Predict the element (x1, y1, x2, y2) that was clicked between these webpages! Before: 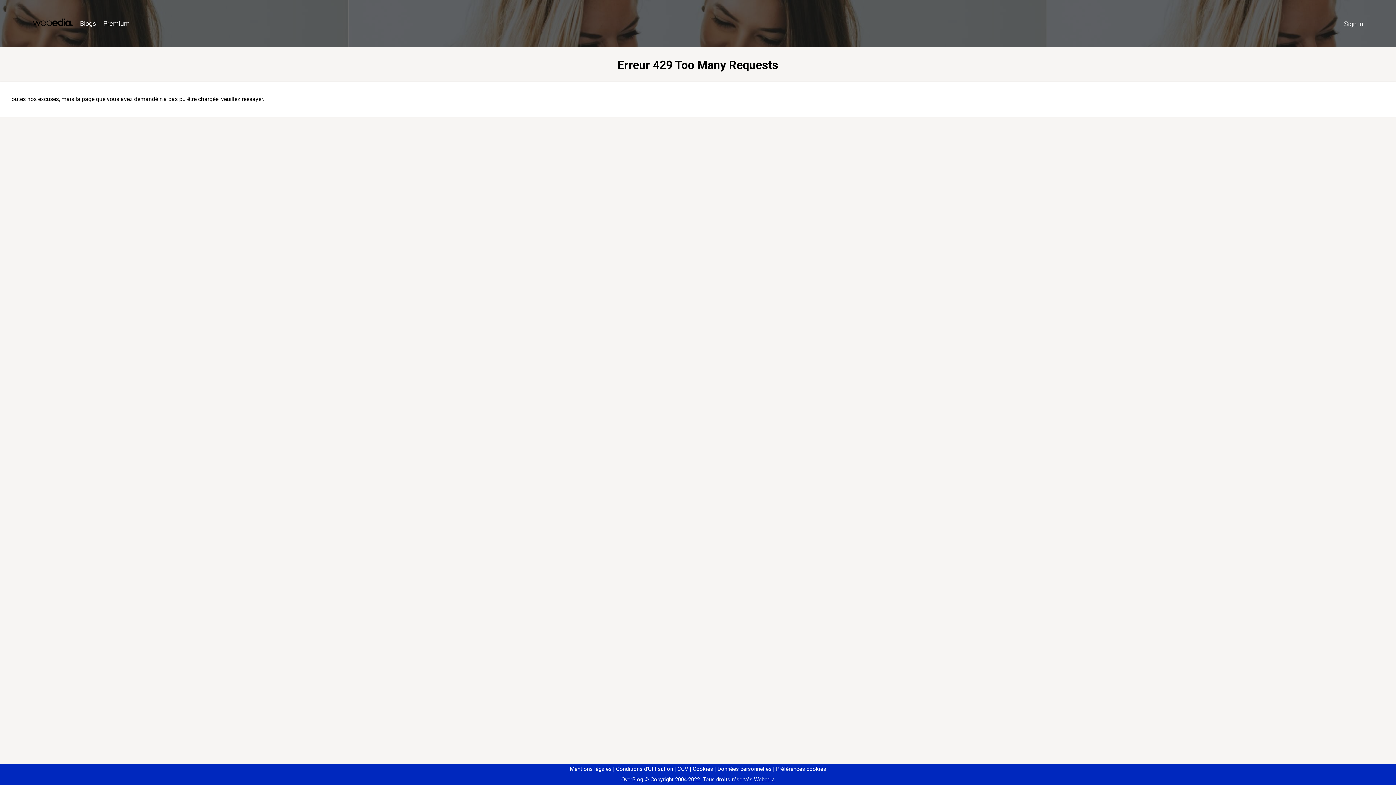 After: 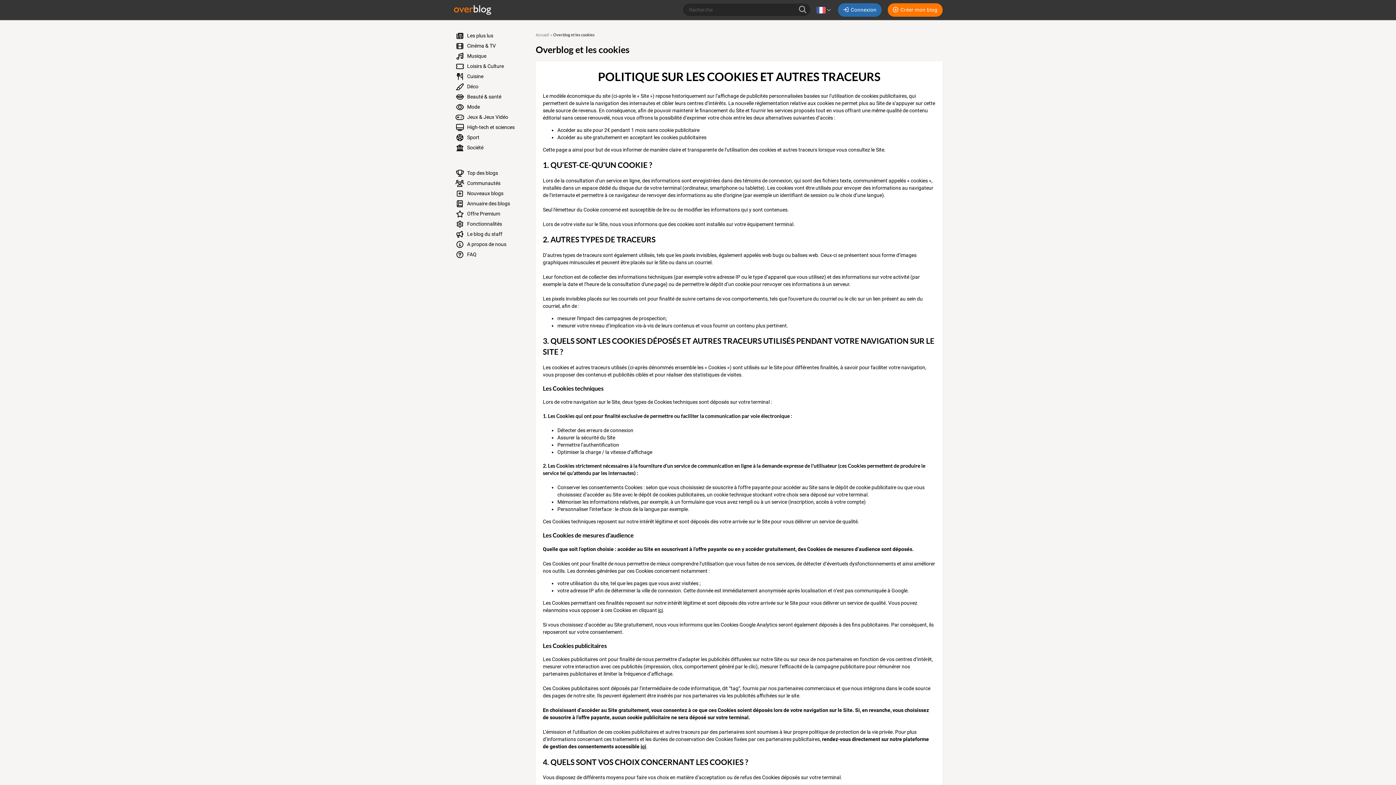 Action: bbox: (690, 766, 713, 772) label: Cookies